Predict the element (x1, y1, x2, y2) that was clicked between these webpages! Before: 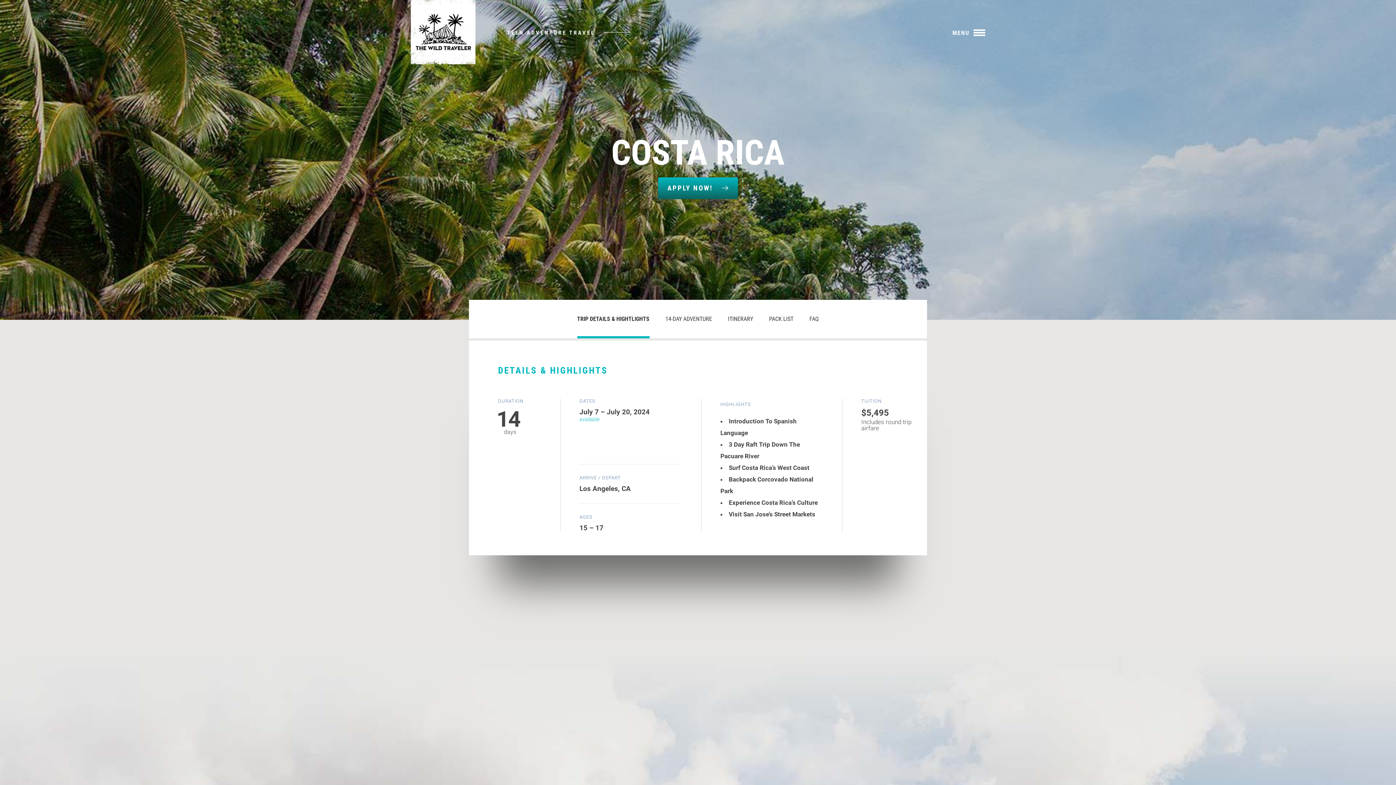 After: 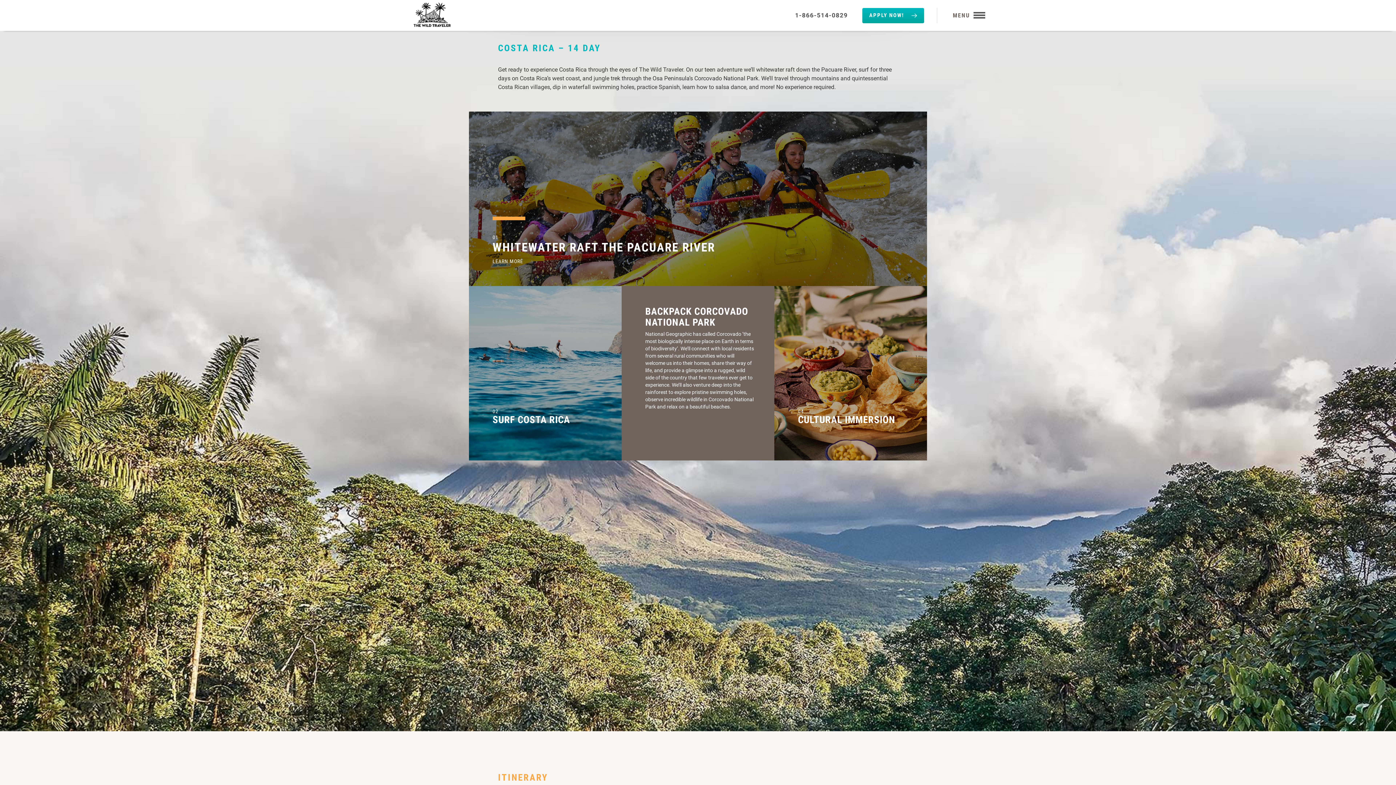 Action: bbox: (665, 300, 712, 338) label: 14-DAY ADVENTURE